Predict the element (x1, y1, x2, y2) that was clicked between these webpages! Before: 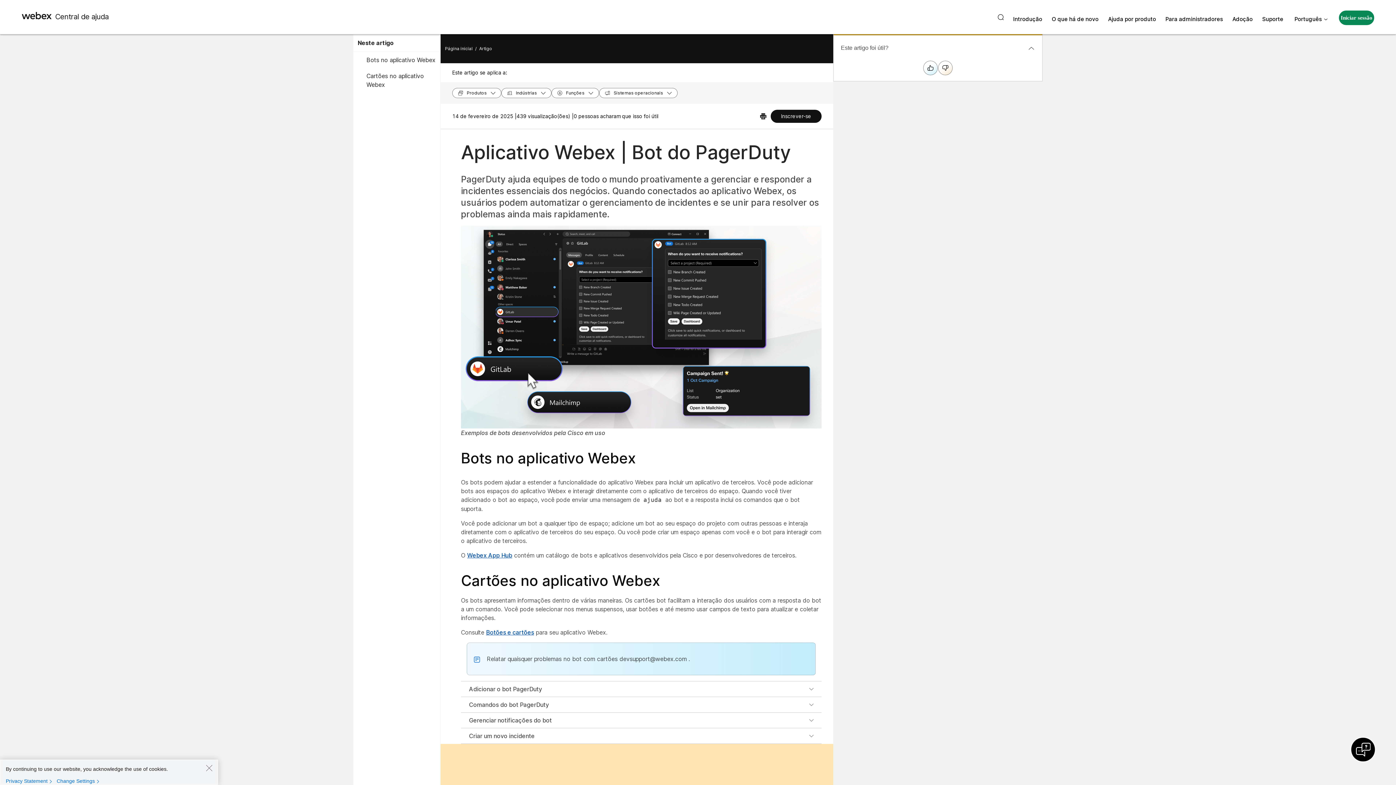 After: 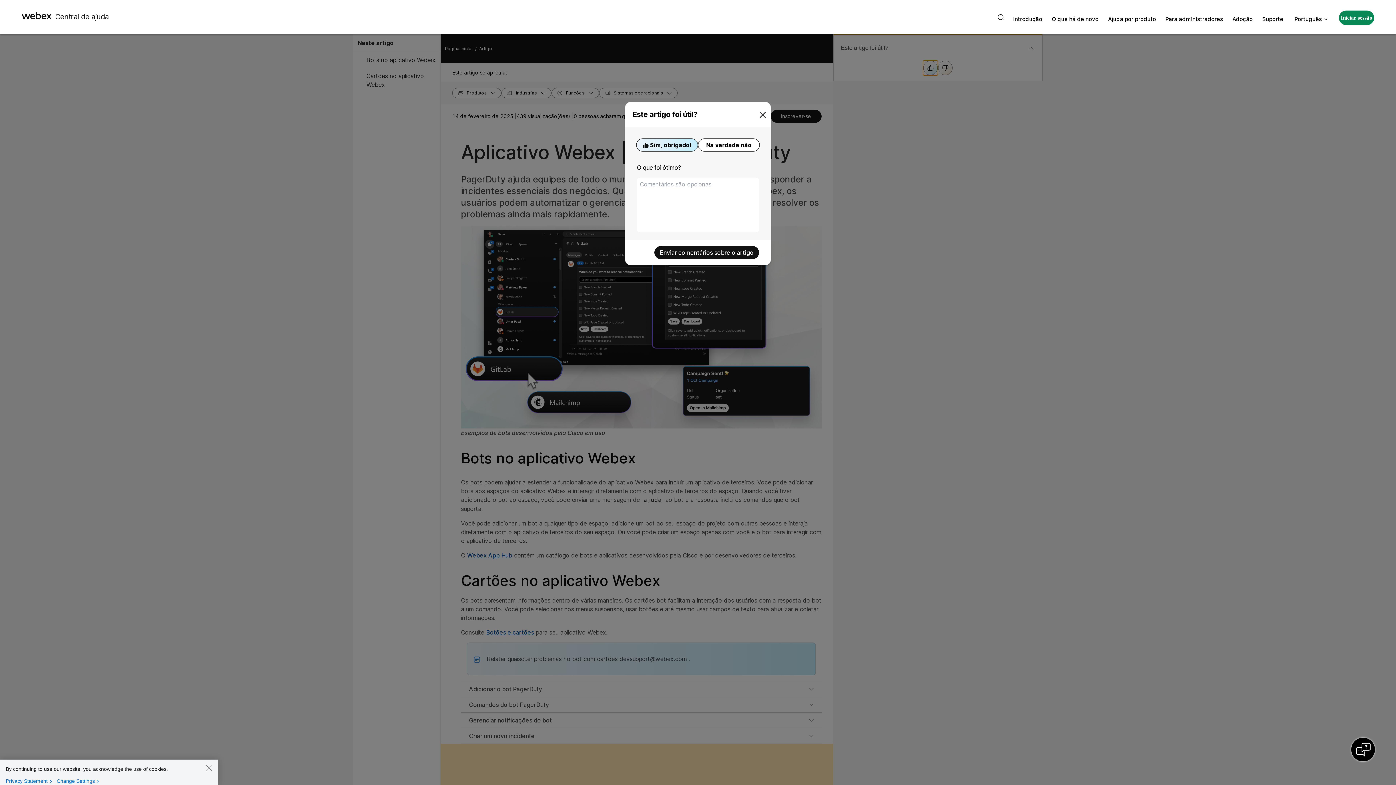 Action: bbox: (923, 60, 938, 75)